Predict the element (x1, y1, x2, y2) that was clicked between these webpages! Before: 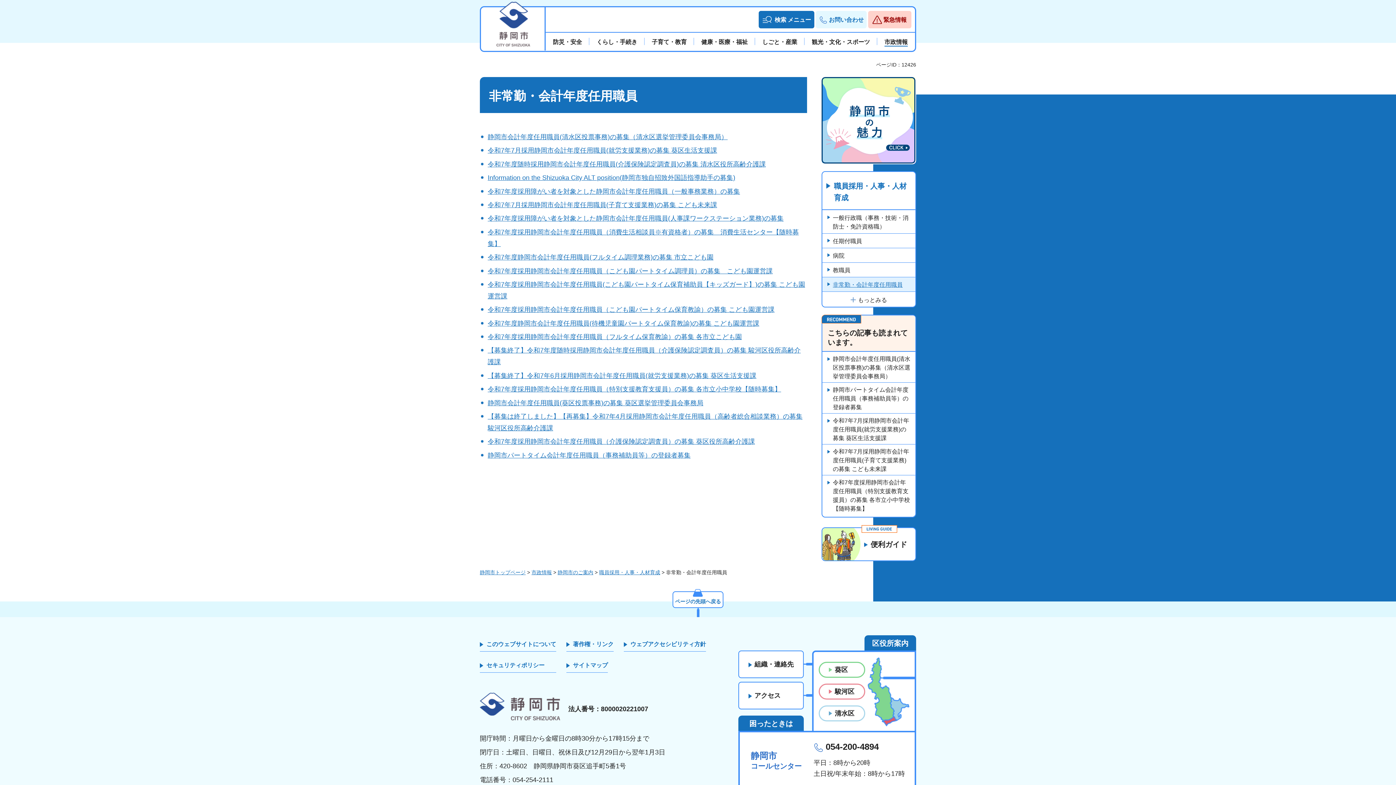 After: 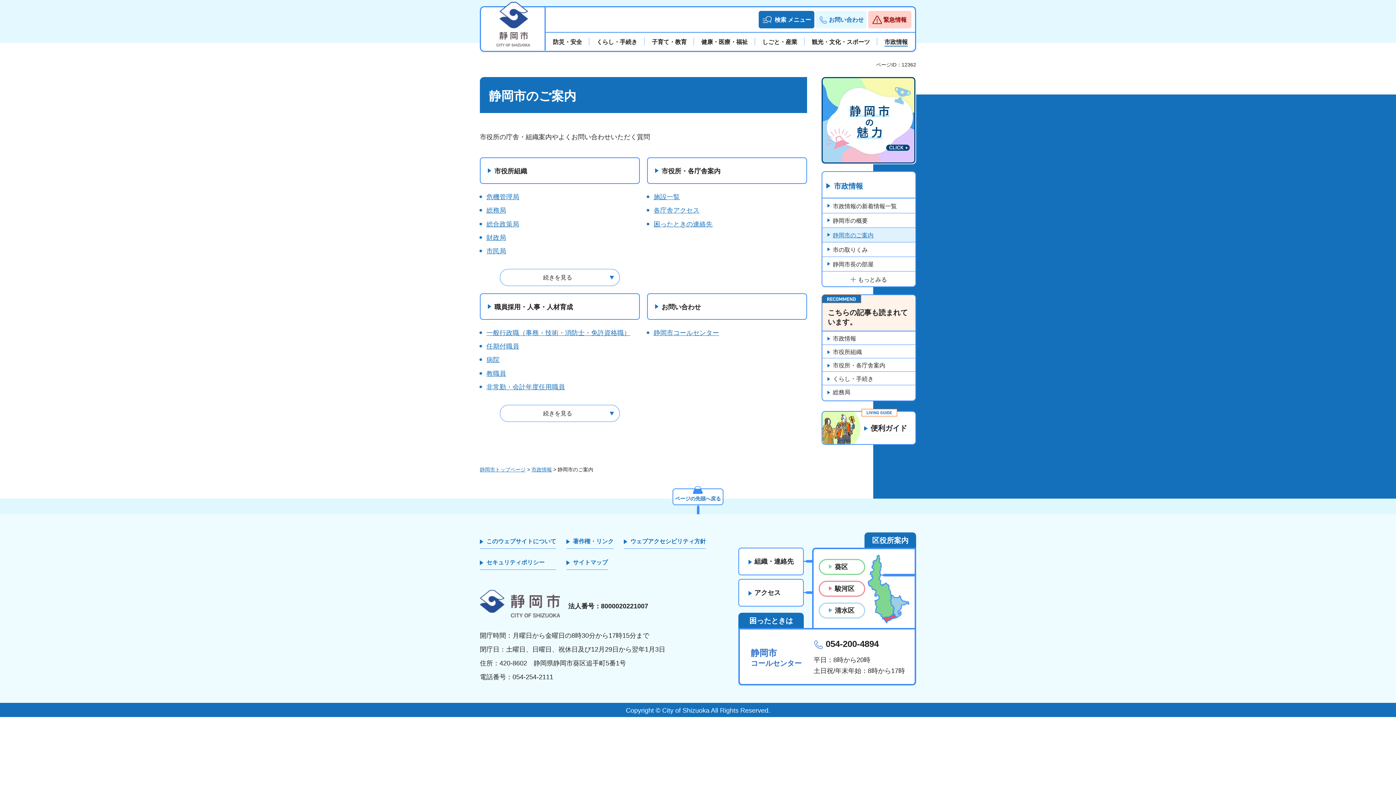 Action: bbox: (557, 569, 593, 575) label: 静岡市のご案内